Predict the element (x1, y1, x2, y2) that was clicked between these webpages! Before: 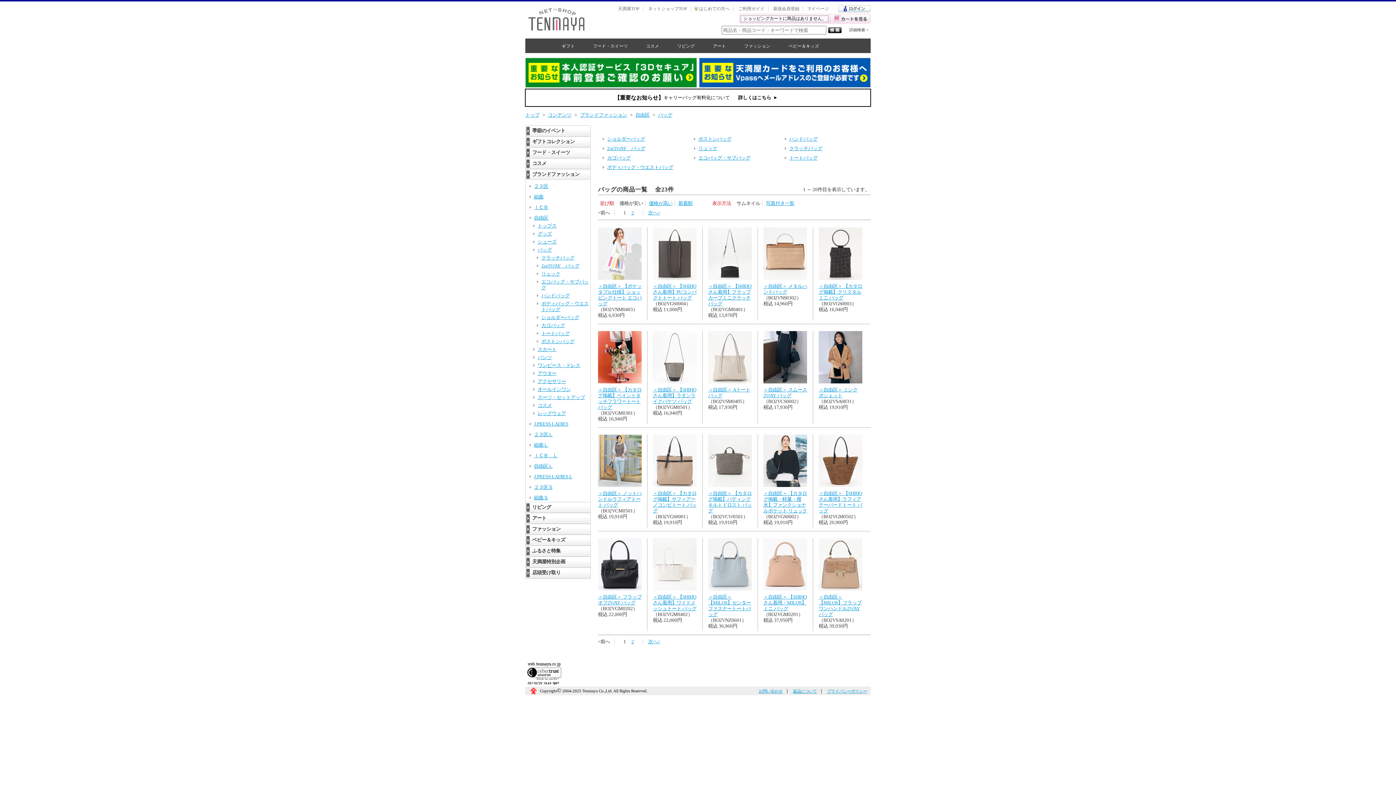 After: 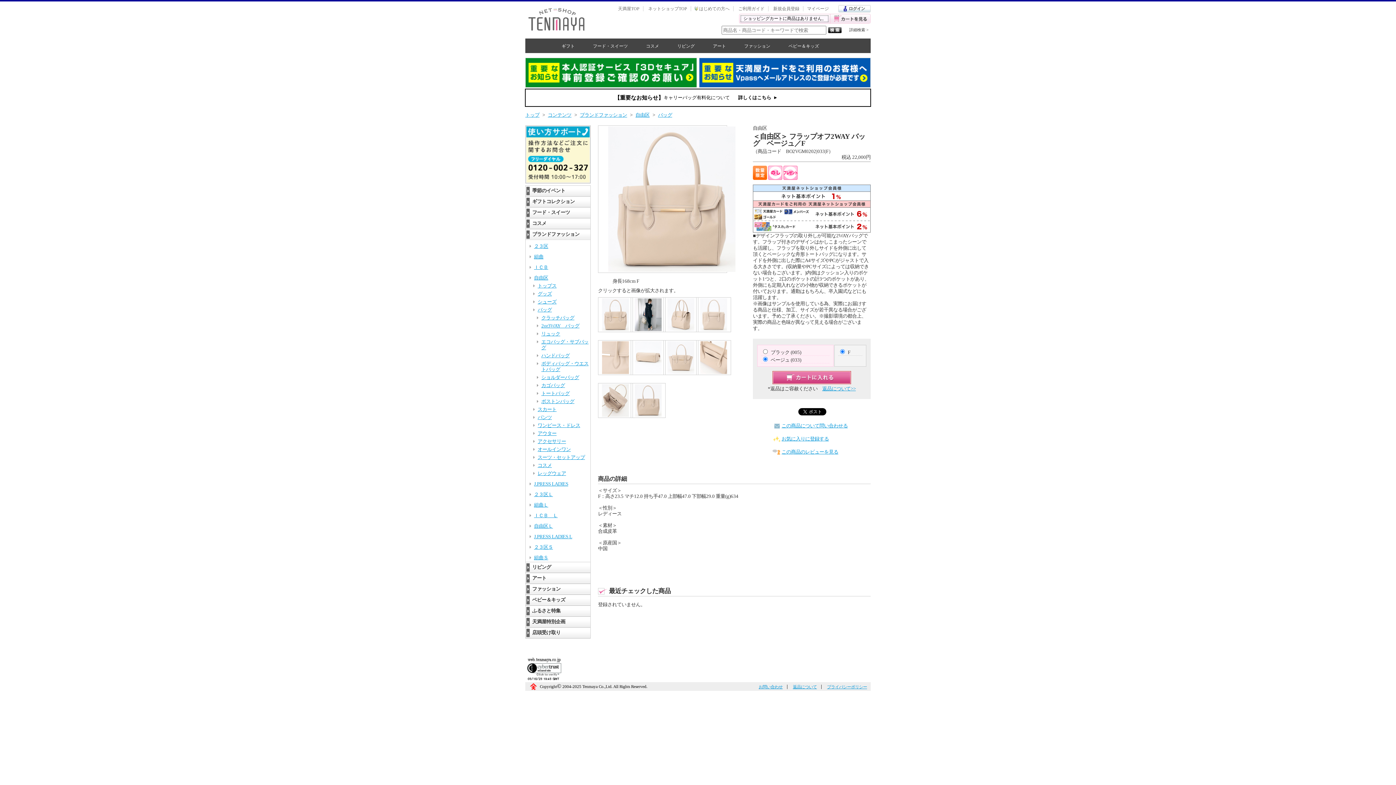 Action: bbox: (598, 538, 641, 544)